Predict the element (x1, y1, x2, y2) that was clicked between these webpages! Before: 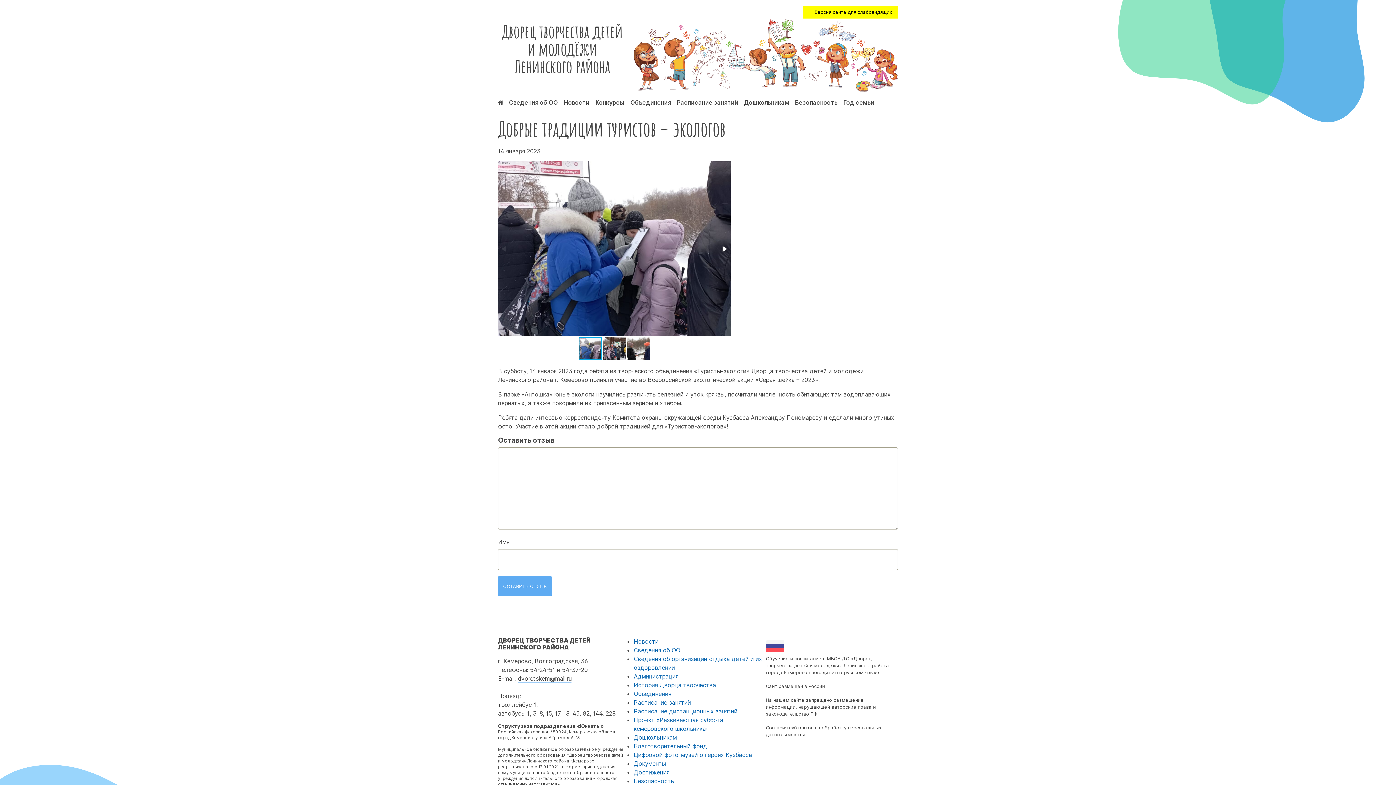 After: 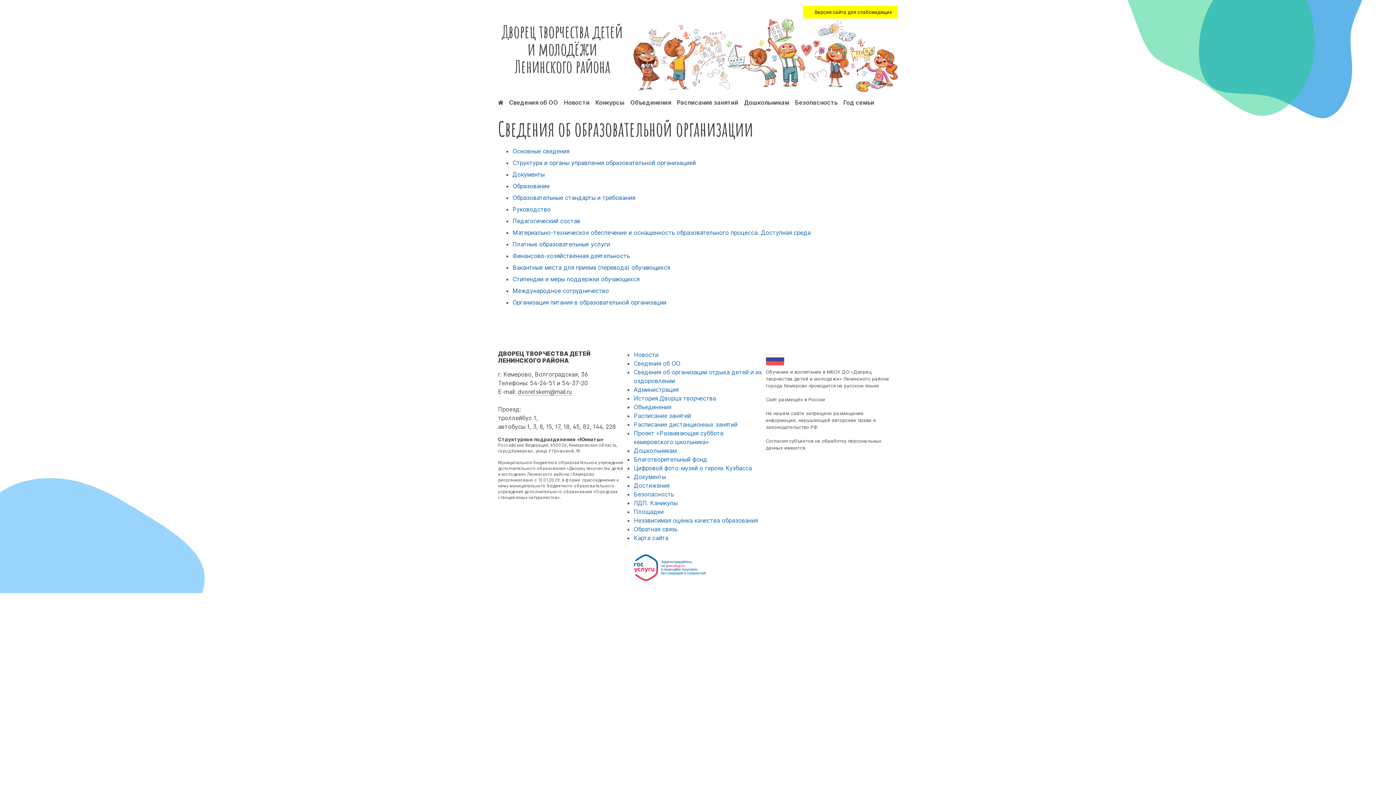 Action: bbox: (509, 98, 558, 106) label: Сведения об ОО